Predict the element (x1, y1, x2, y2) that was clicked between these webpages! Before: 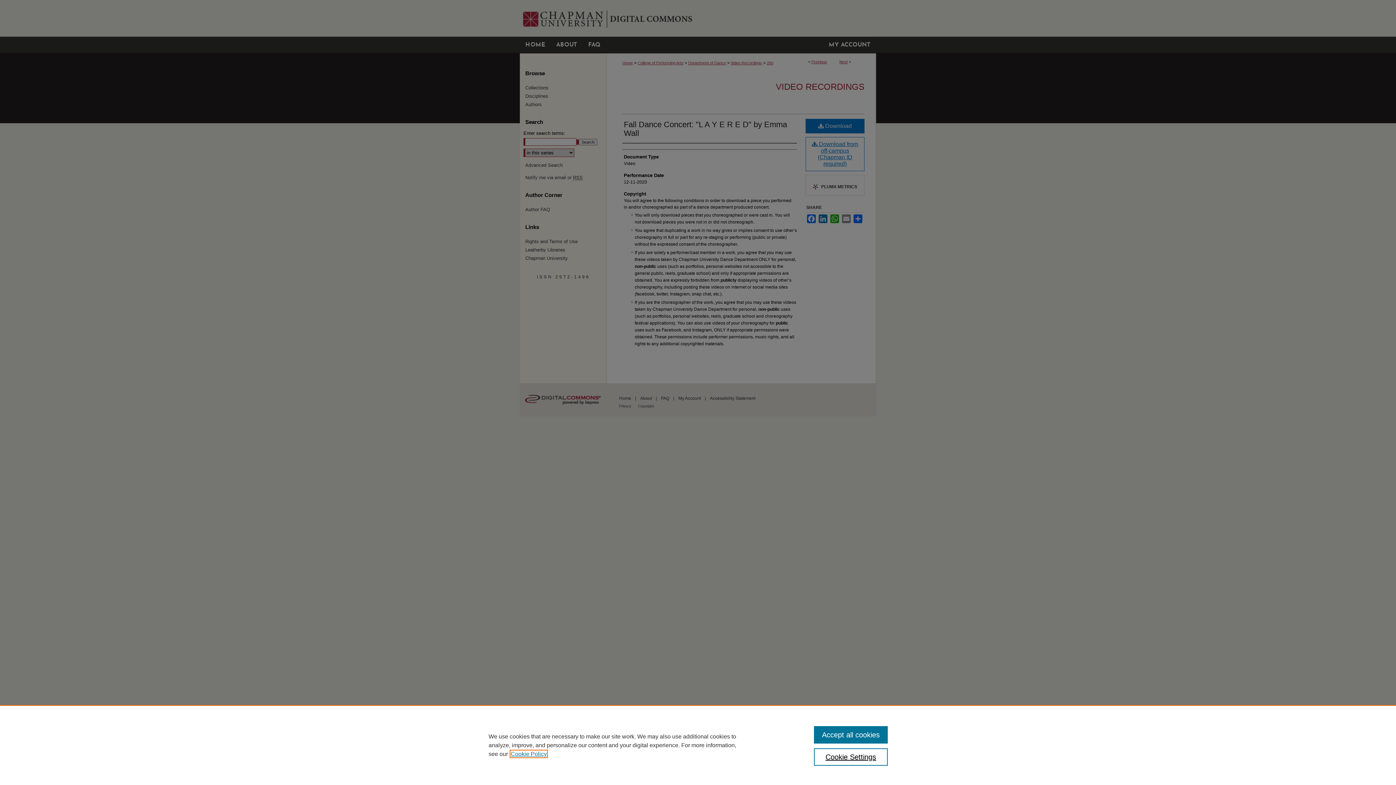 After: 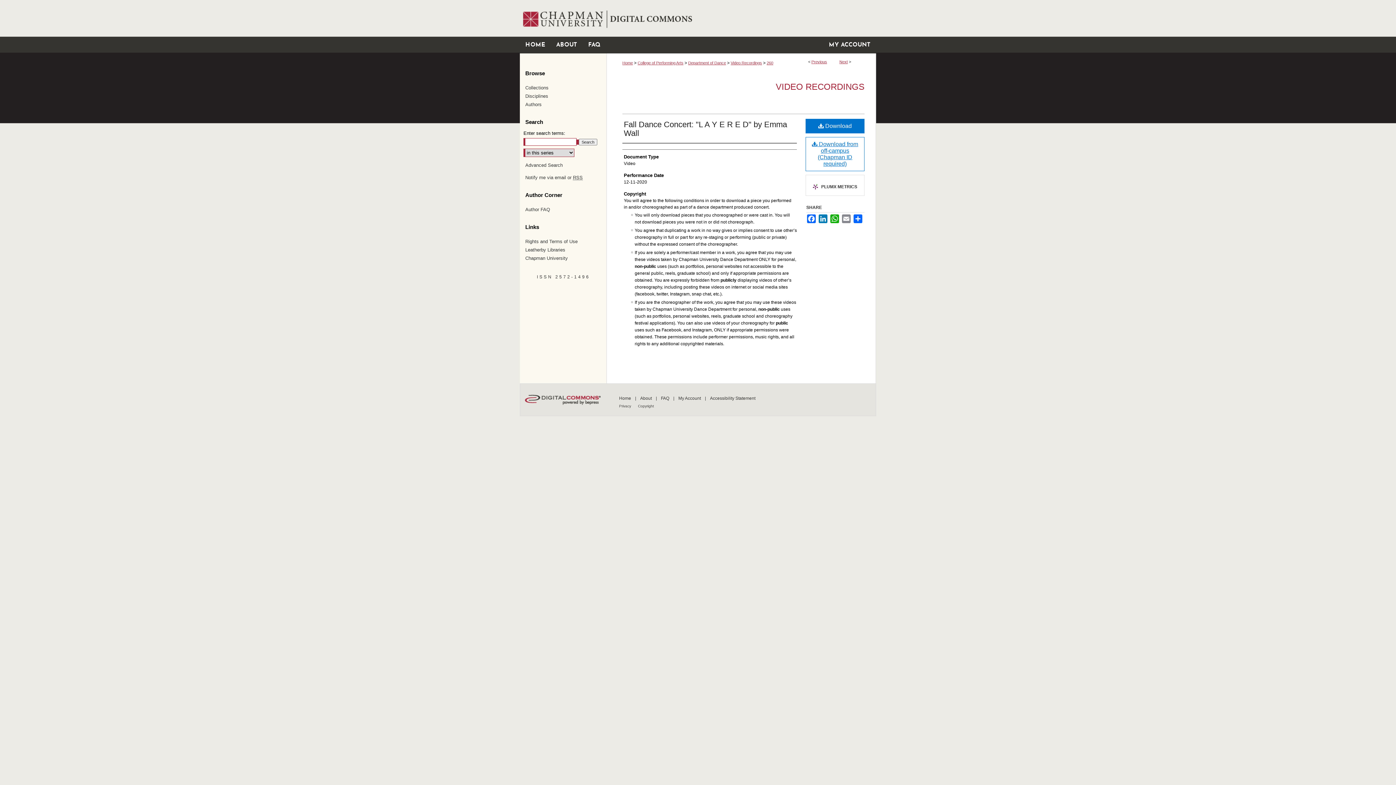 Action: bbox: (814, 726, 887, 744) label: Accept all cookies